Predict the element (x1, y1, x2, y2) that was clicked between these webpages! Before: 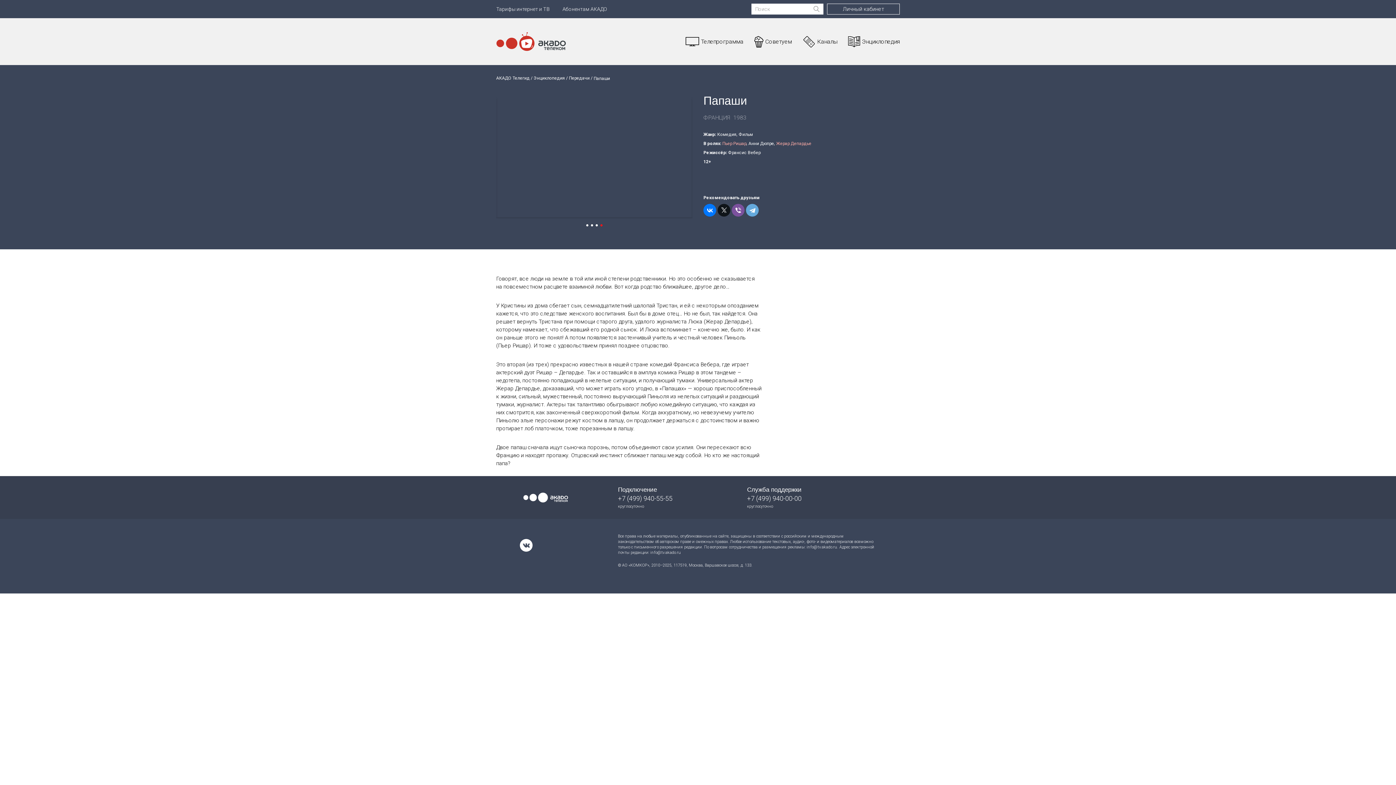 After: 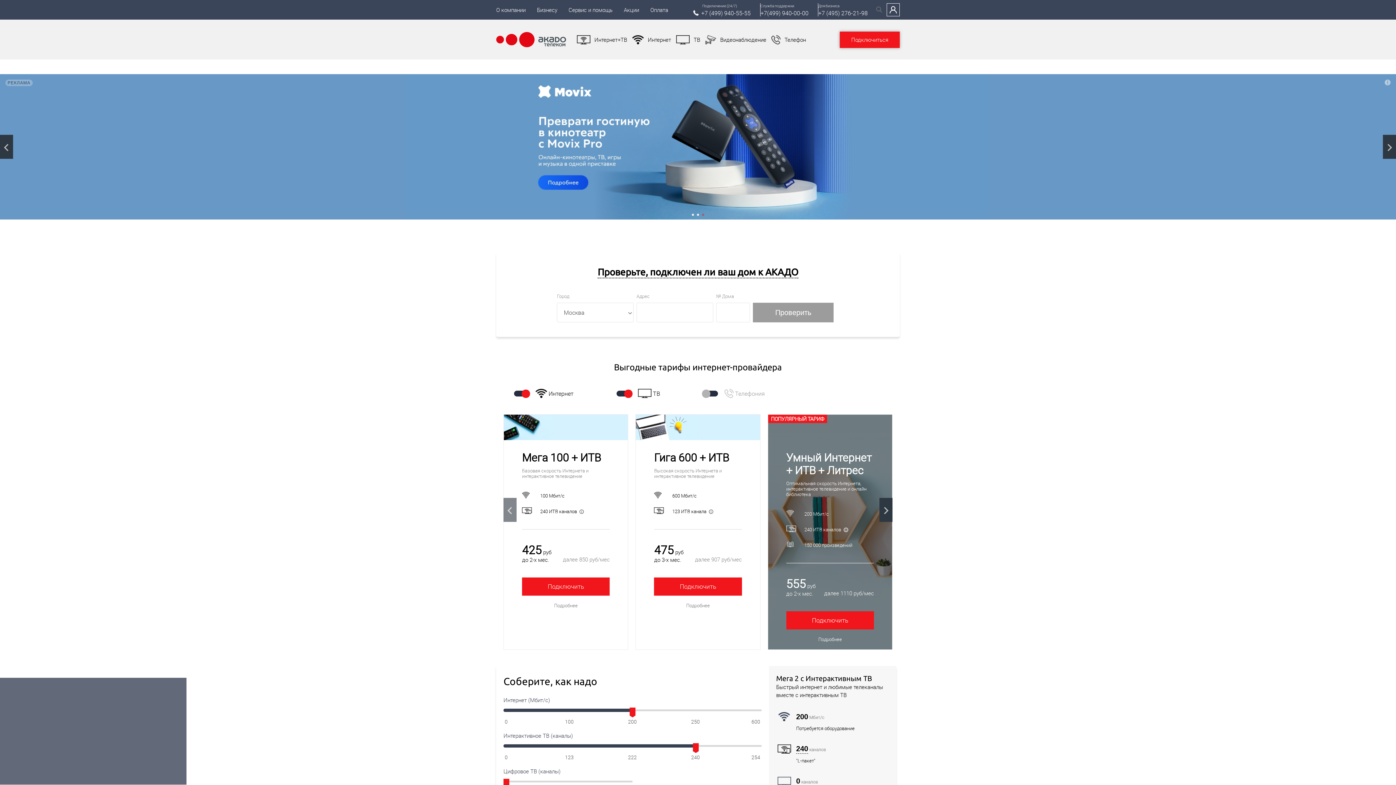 Action: bbox: (520, 489, 571, 506)